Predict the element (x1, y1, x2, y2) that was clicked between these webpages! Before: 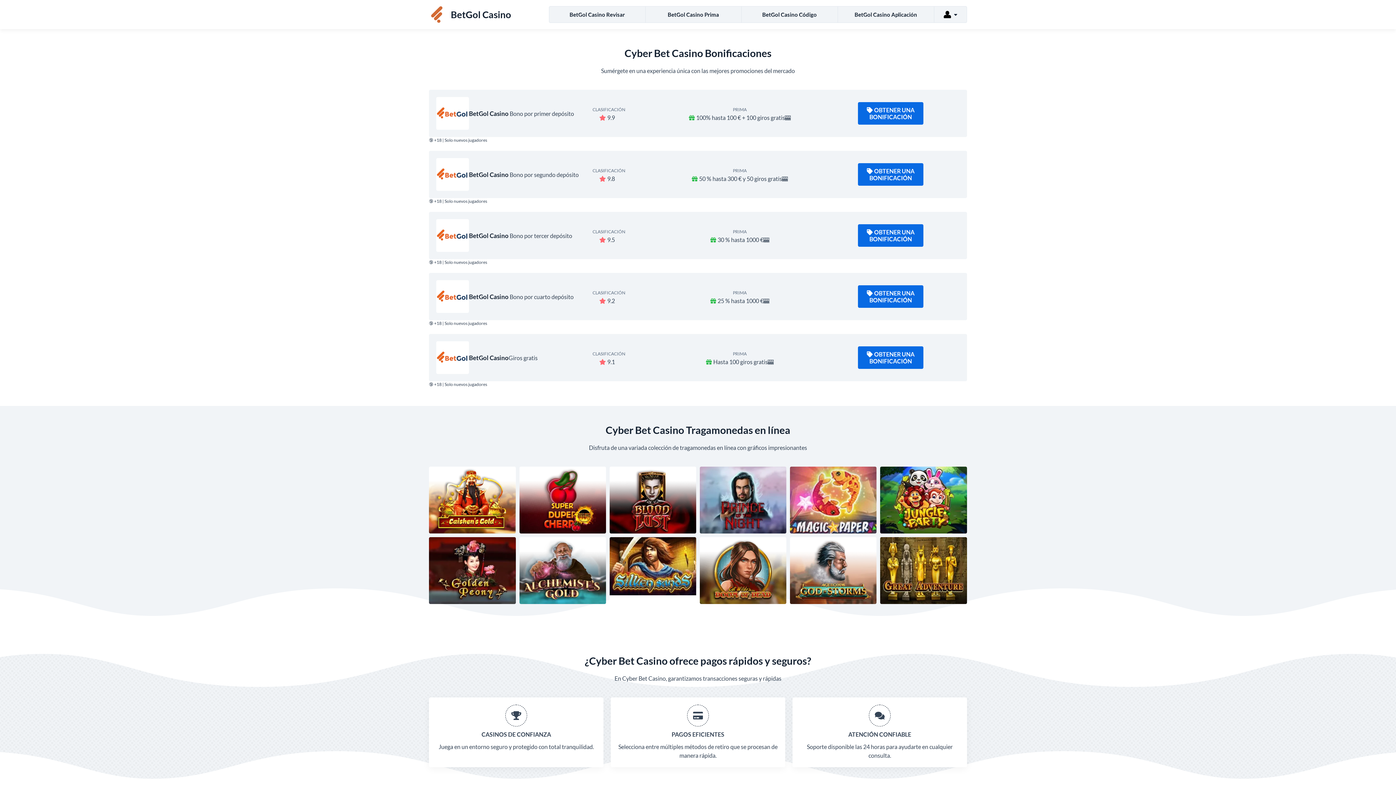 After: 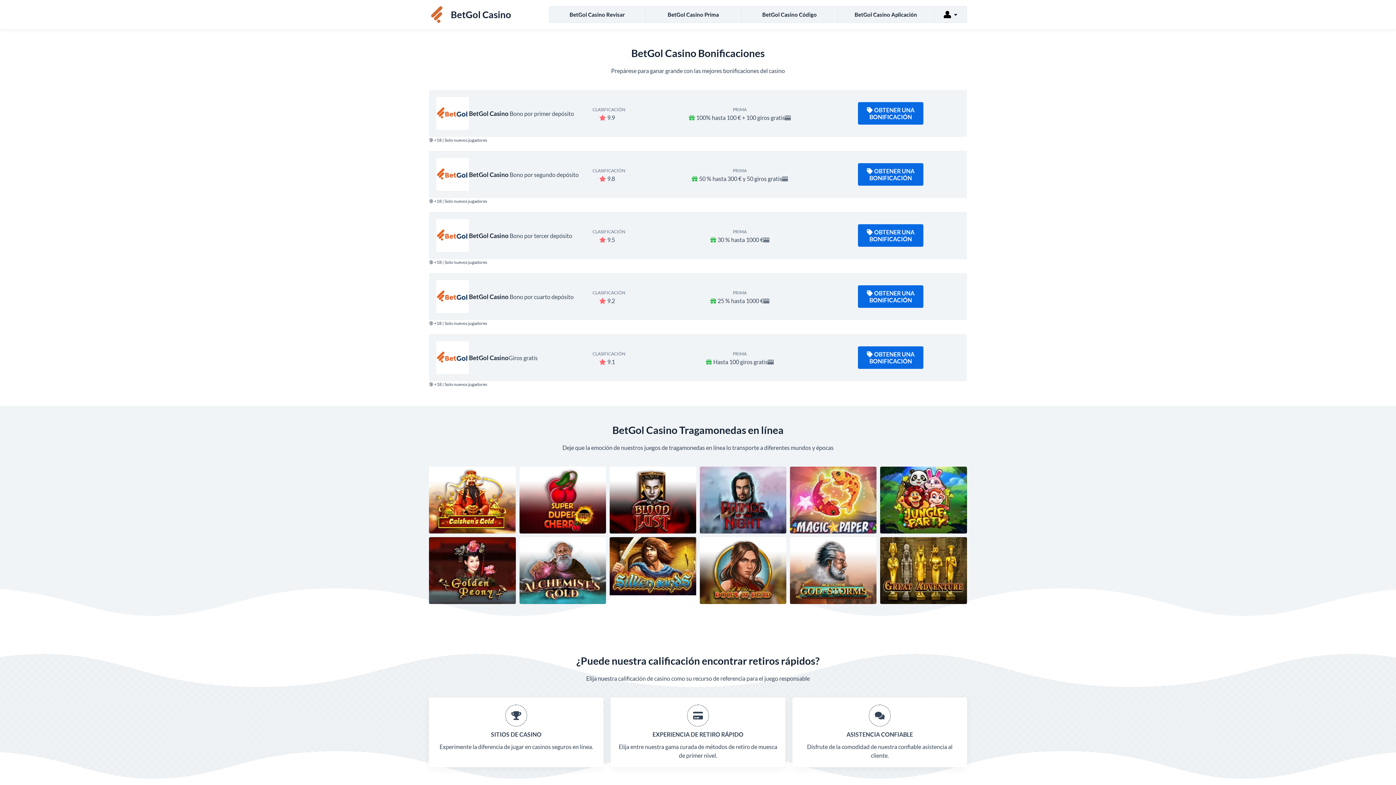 Action: bbox: (429, 5, 538, 23) label: BetGol Casino